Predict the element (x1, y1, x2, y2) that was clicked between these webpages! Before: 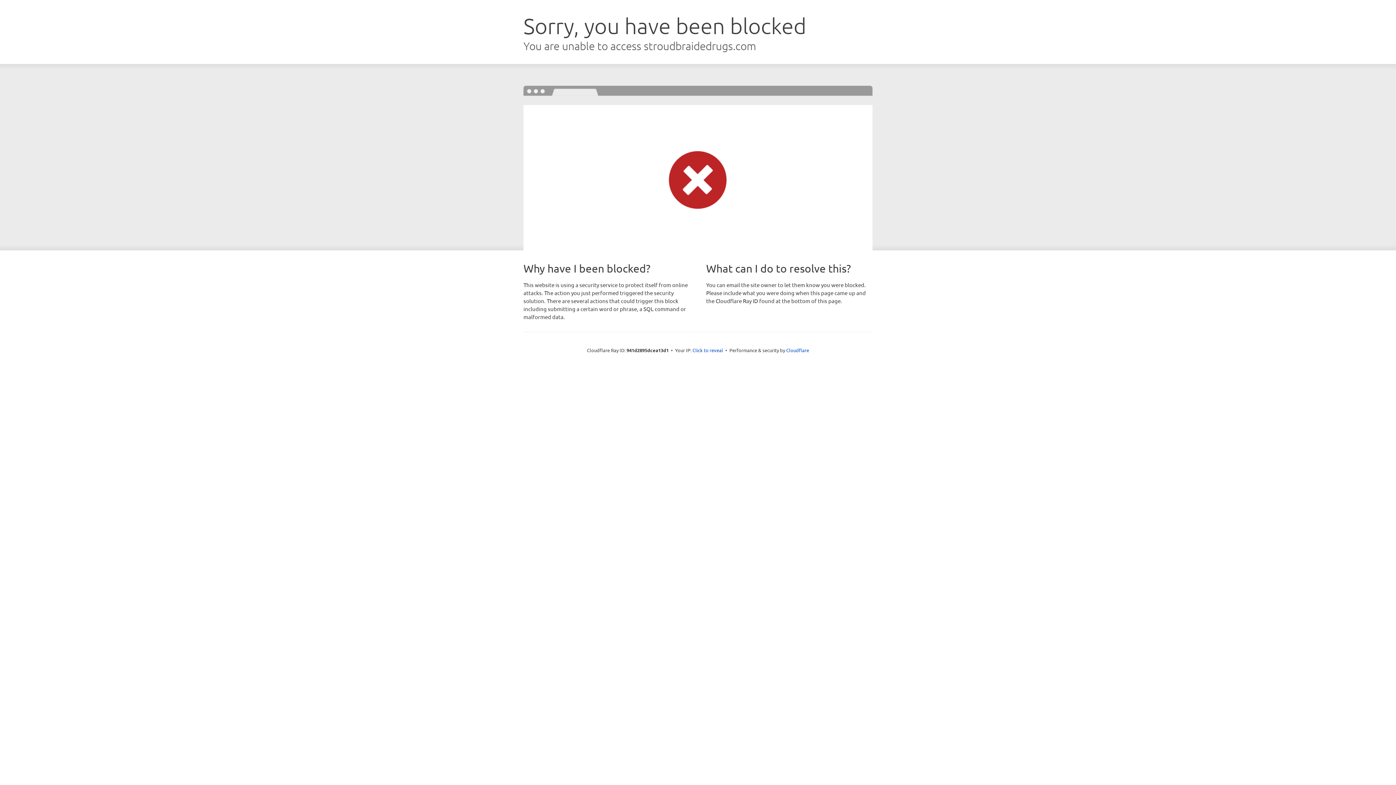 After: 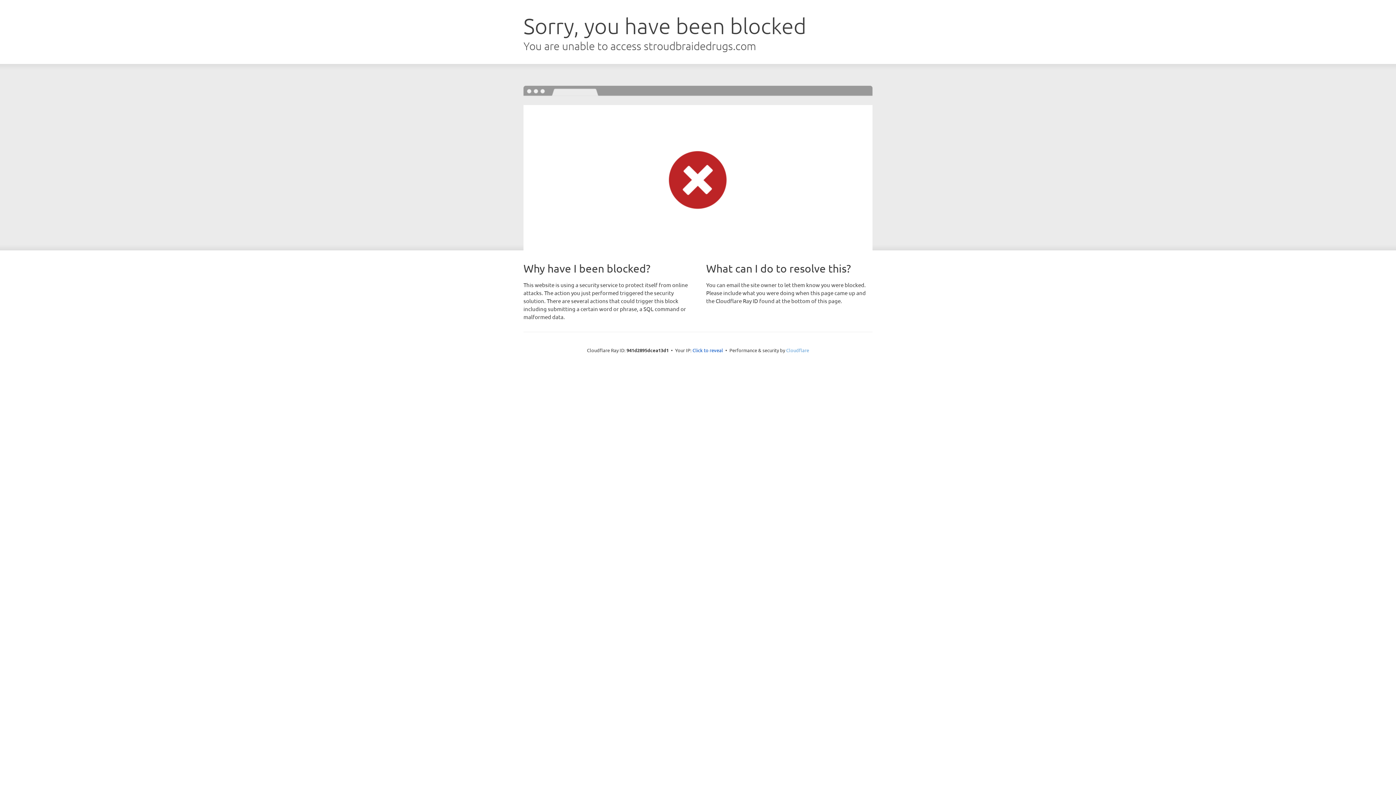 Action: bbox: (786, 347, 809, 353) label: Cloudflare